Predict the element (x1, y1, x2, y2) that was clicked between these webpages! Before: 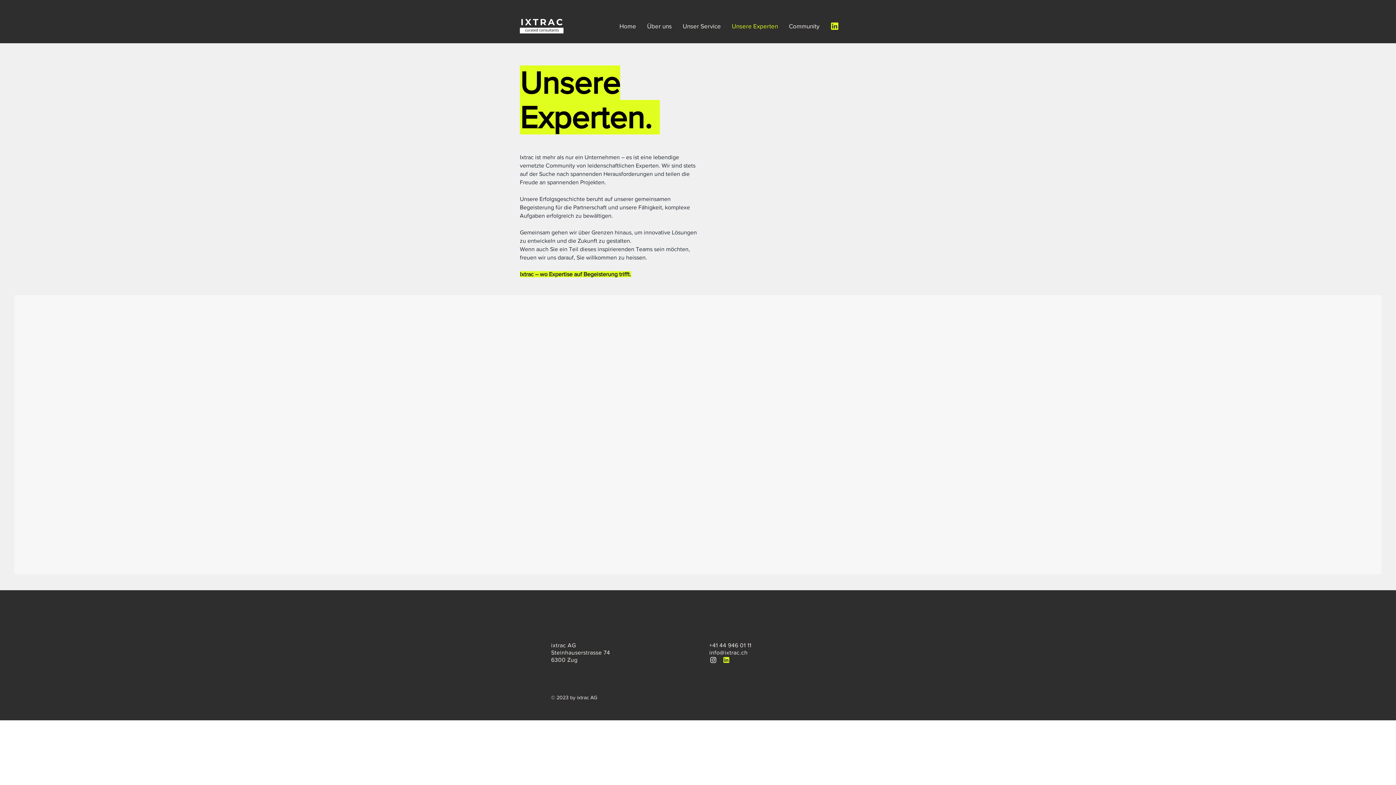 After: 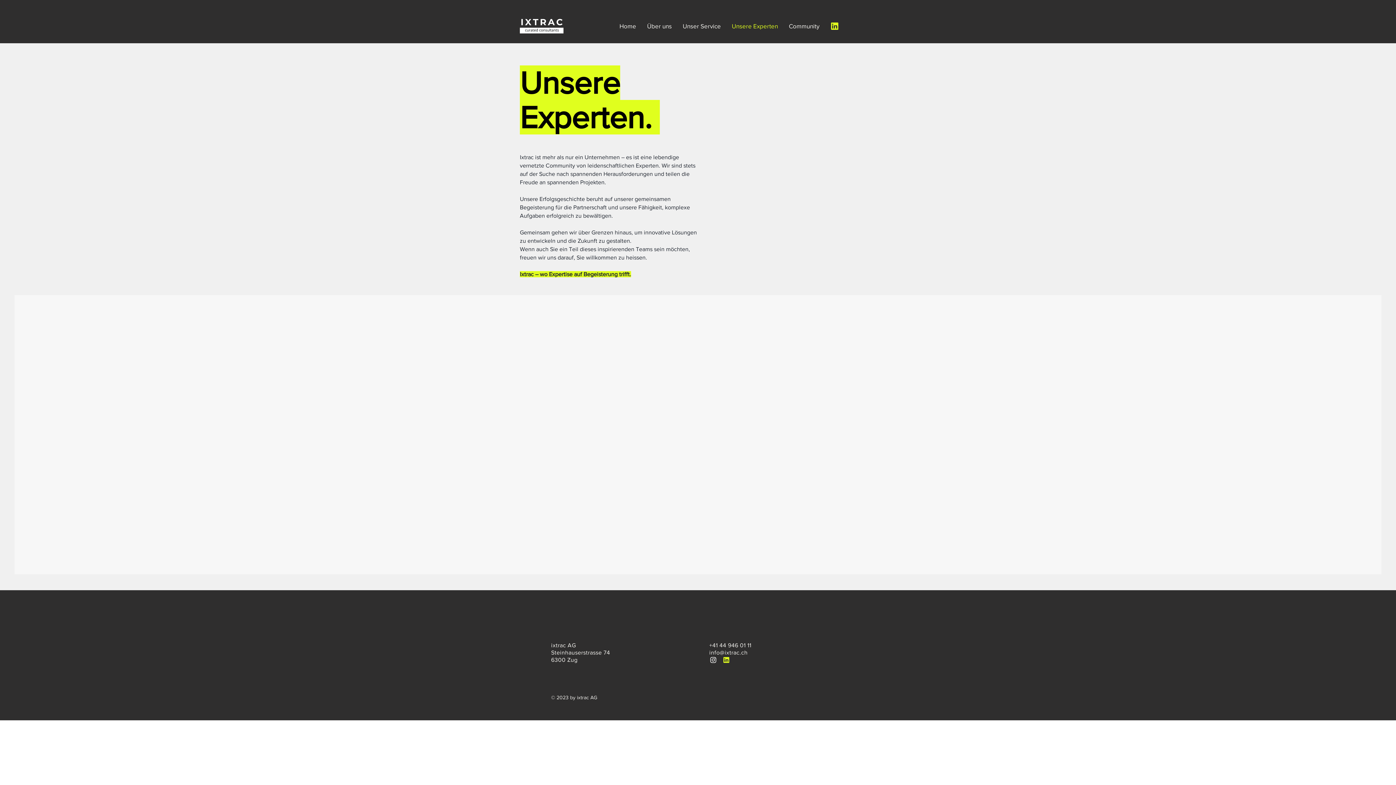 Action: label: info@ixtrac.ch bbox: (709, 649, 747, 656)